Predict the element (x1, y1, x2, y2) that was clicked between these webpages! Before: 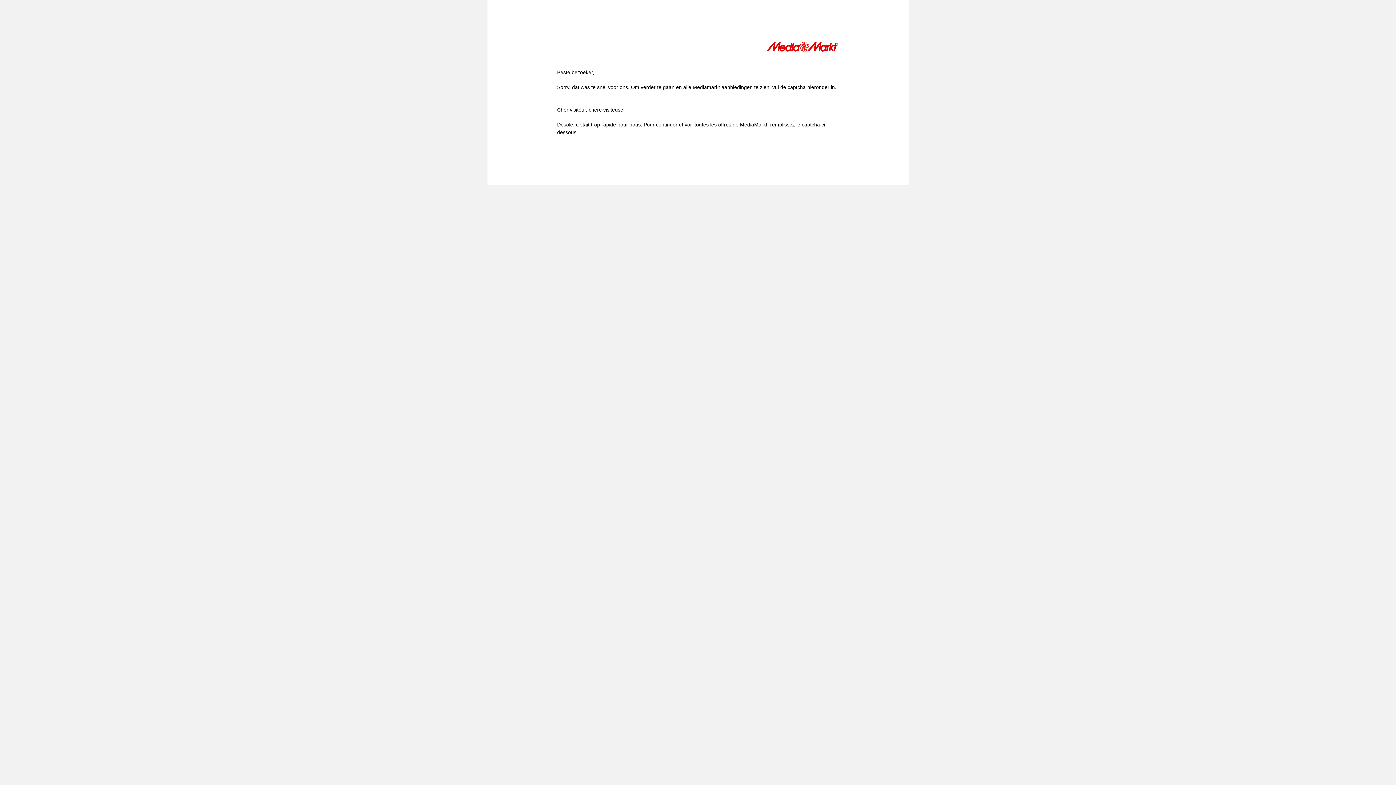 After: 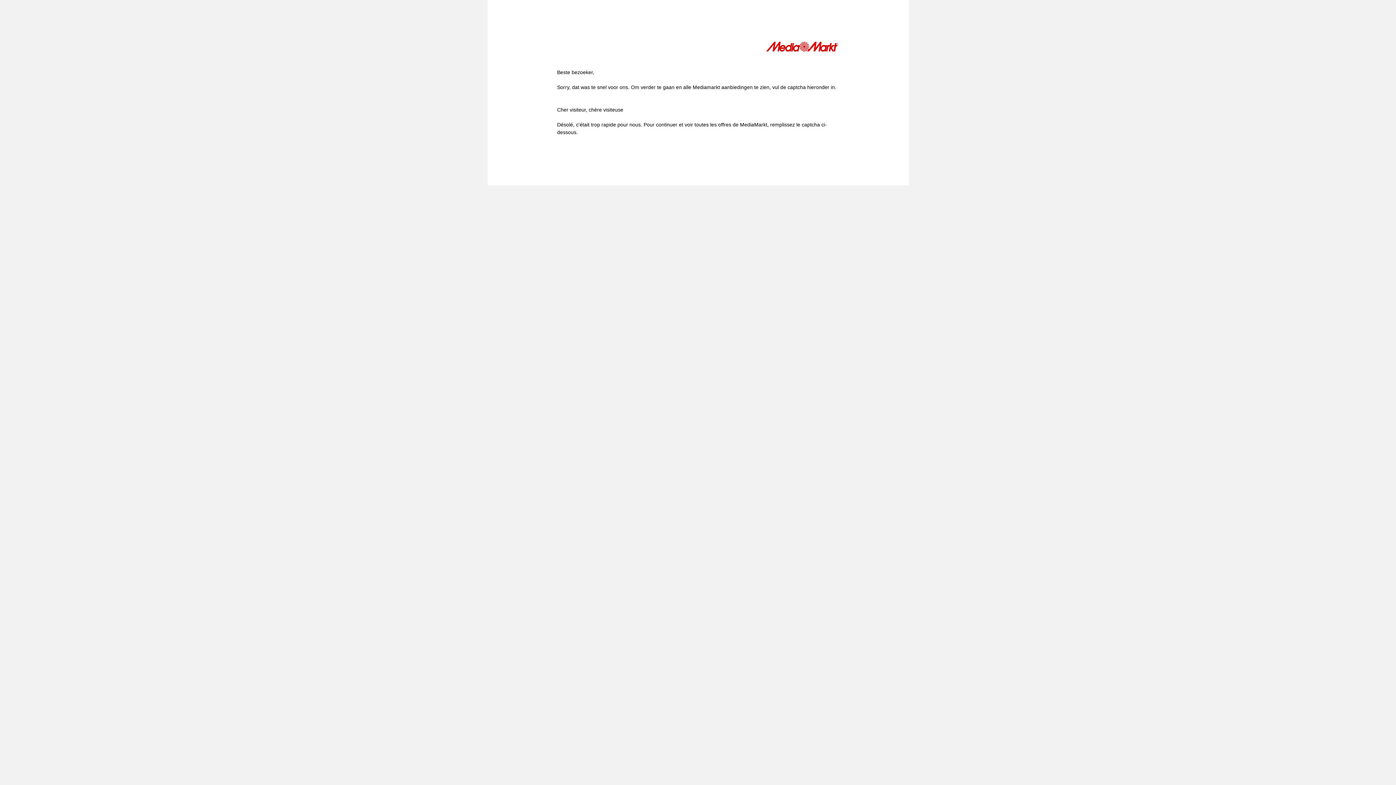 Action: bbox: (766, 41, 839, 54)